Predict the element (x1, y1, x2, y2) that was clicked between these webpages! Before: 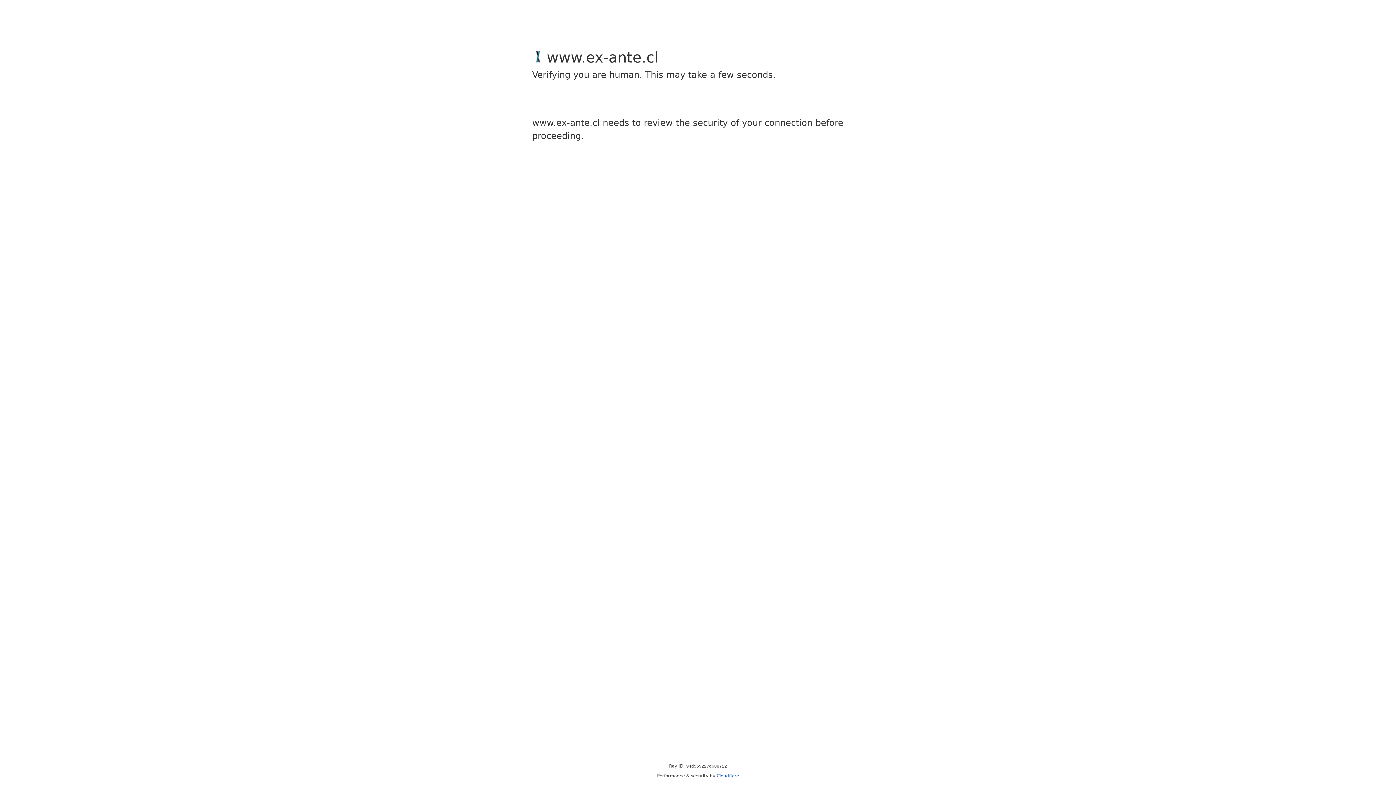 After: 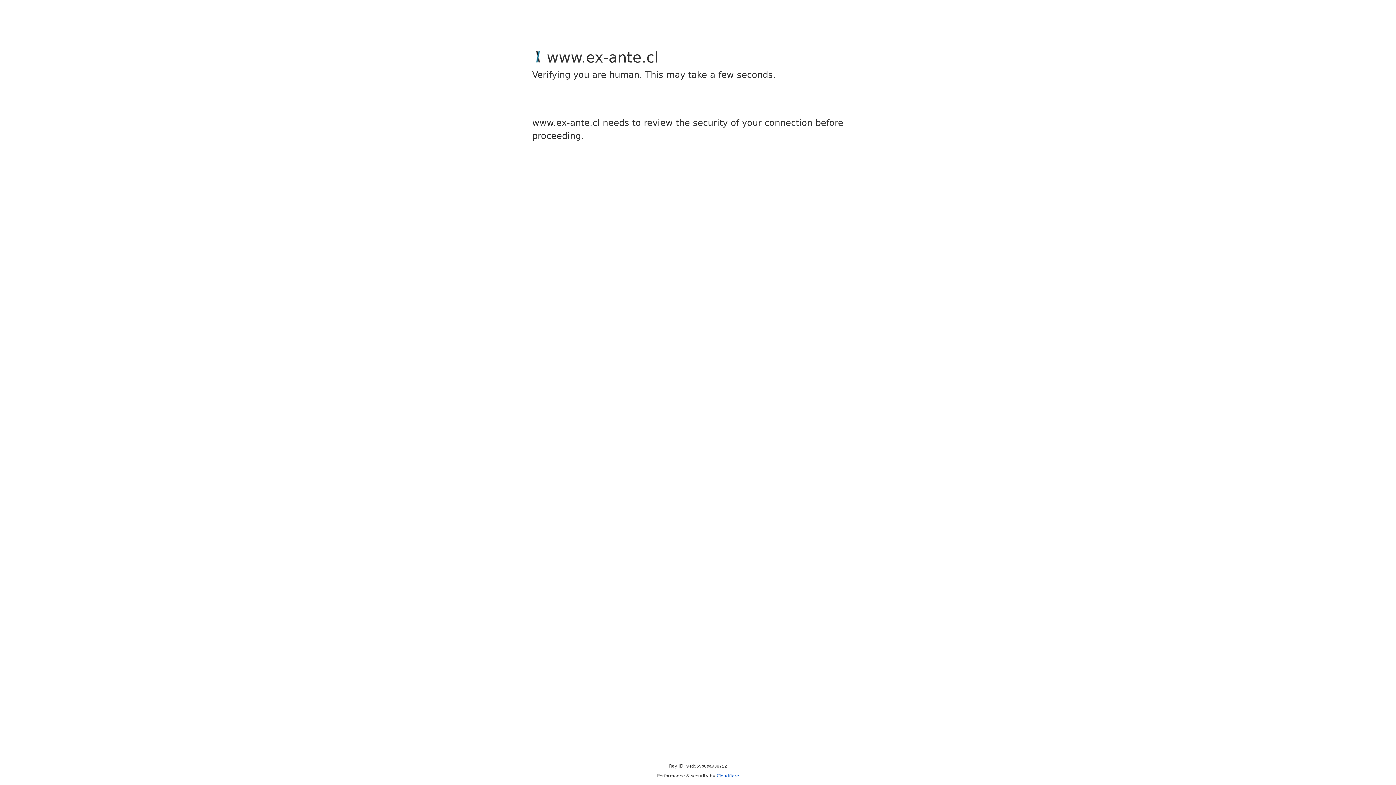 Action: label: Cloudflare bbox: (716, 773, 739, 778)